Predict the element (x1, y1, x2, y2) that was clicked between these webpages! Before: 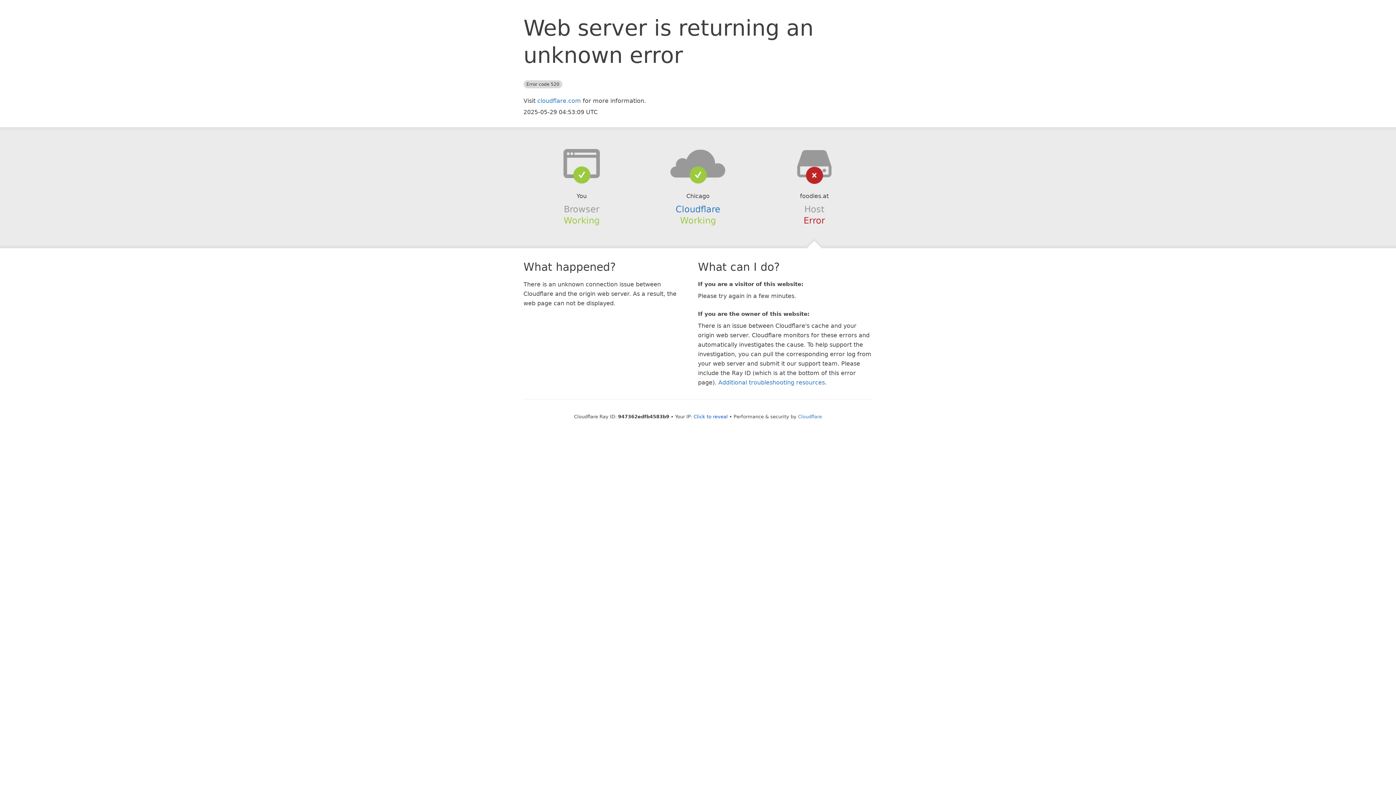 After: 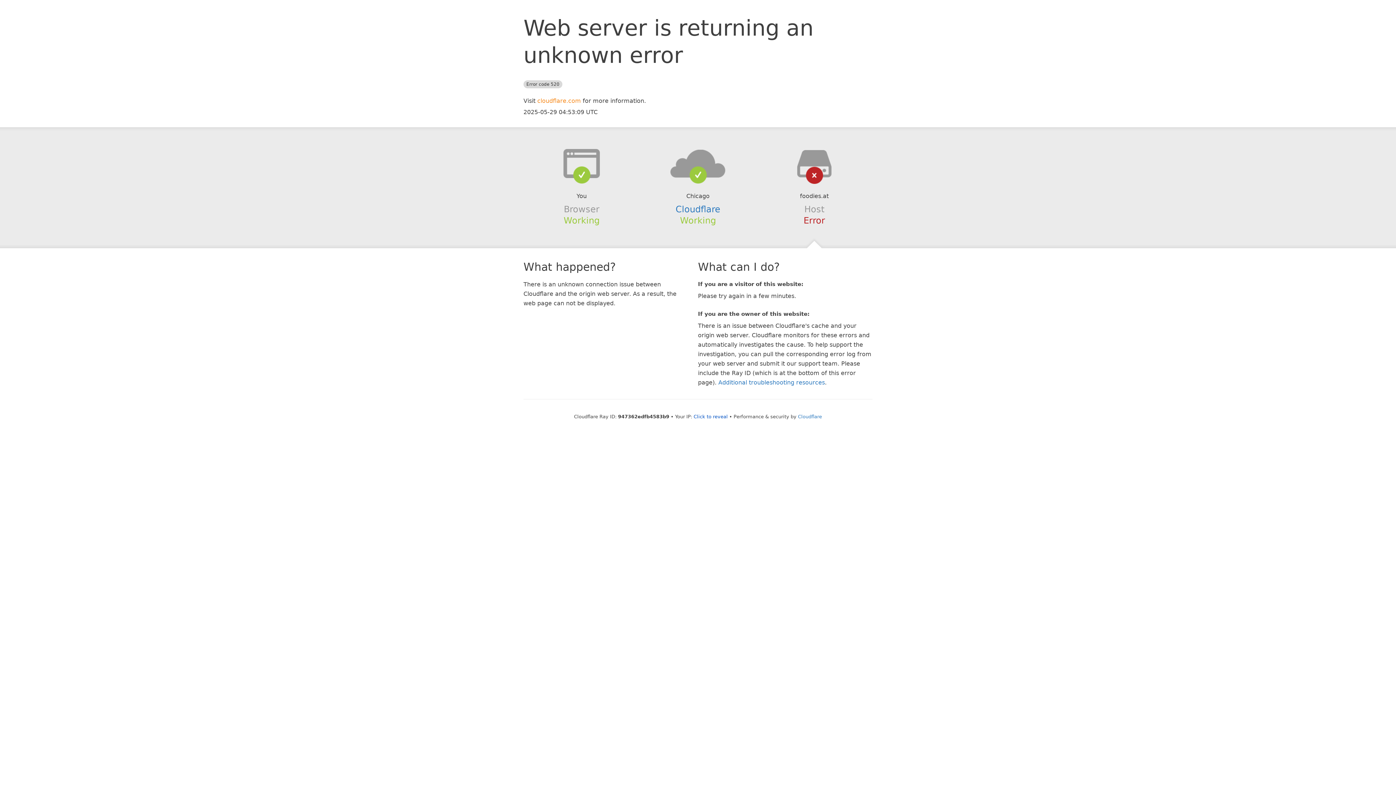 Action: bbox: (537, 97, 581, 104) label: cloudflare.com